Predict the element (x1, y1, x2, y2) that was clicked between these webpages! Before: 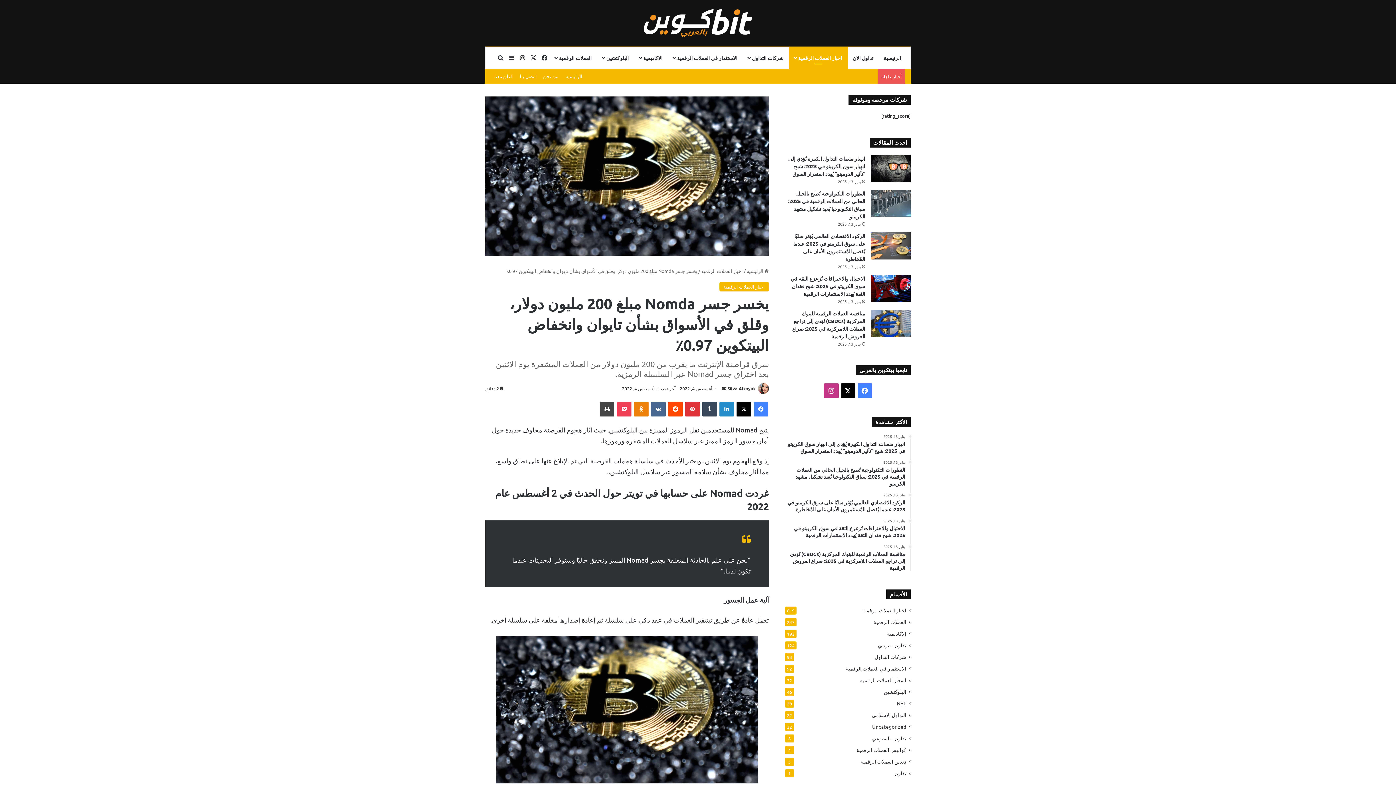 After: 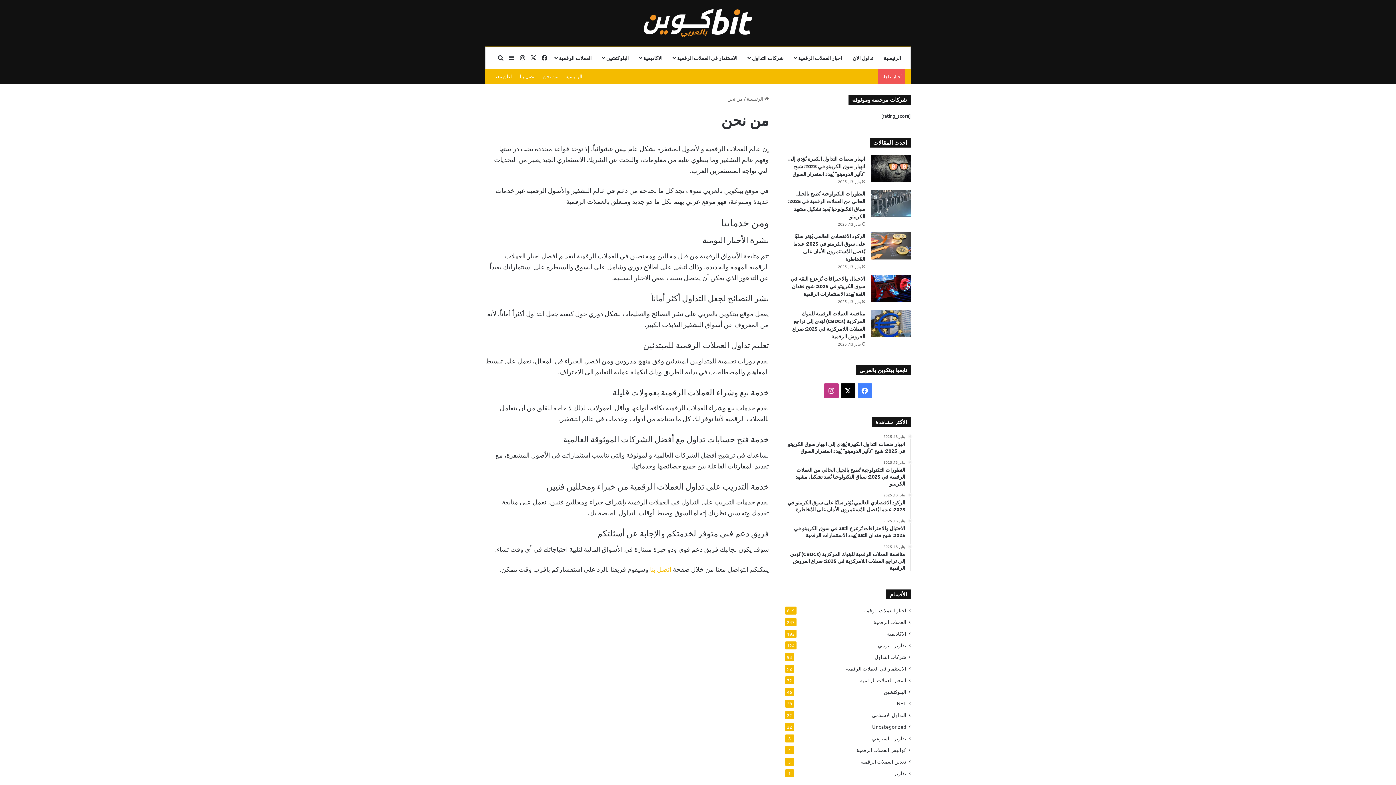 Action: label: من نحن bbox: (539, 69, 562, 83)